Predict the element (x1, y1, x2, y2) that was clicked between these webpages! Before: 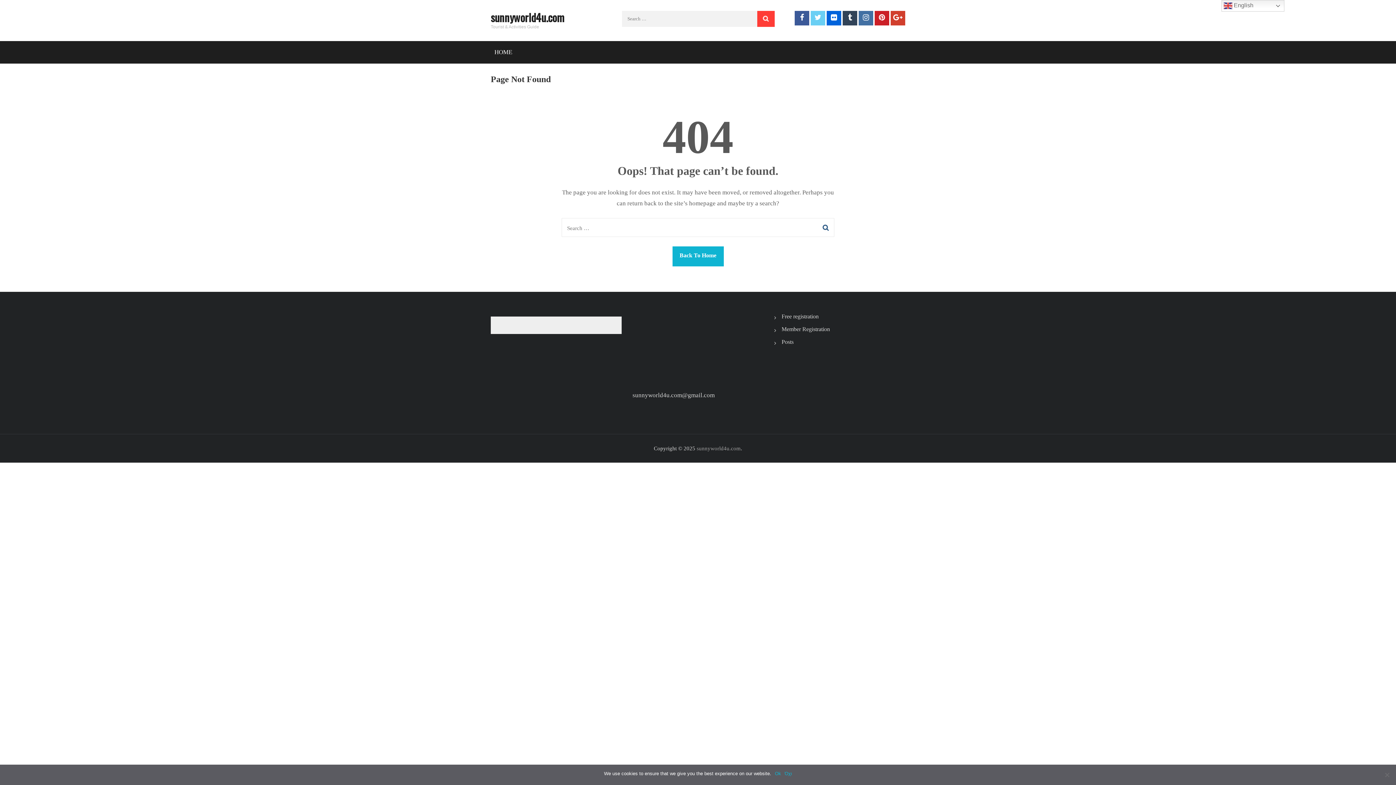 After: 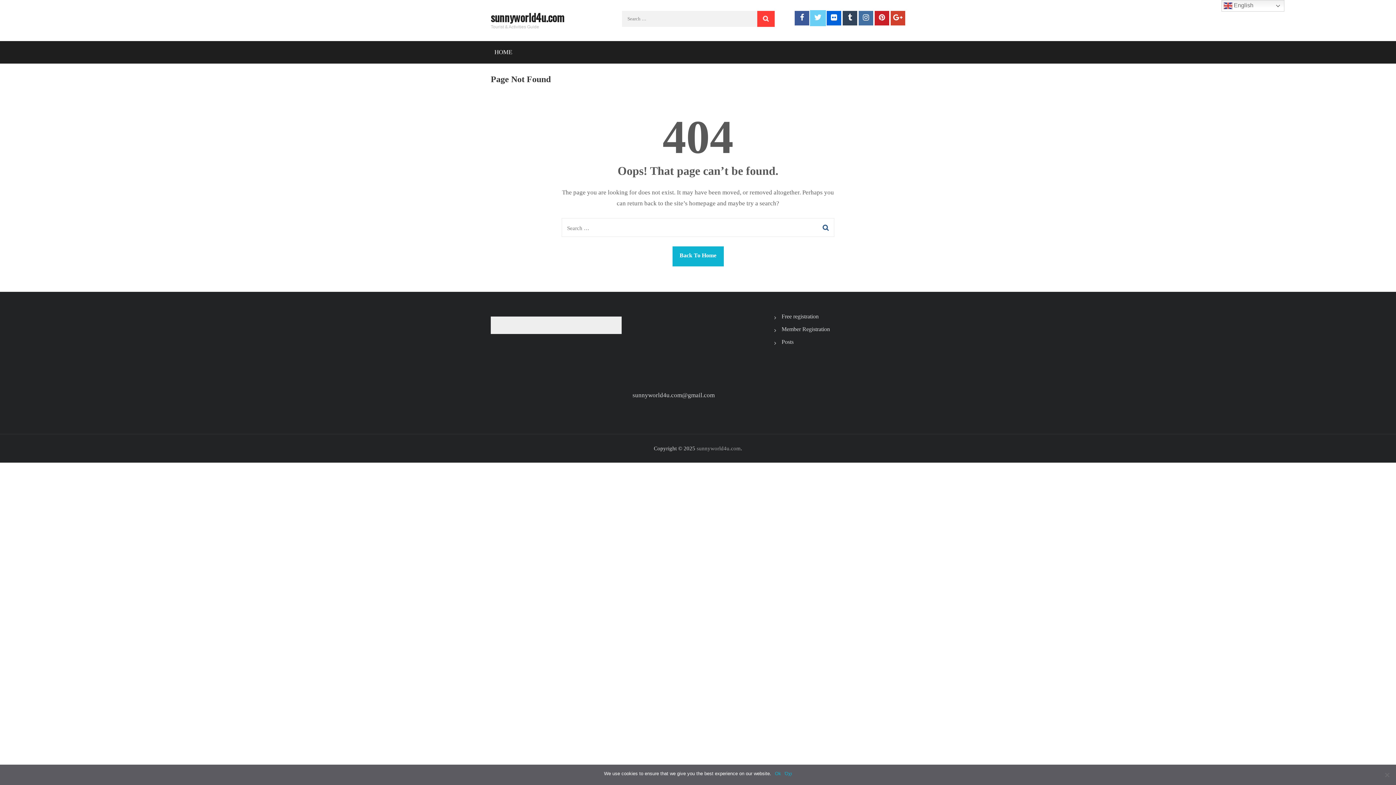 Action: bbox: (810, 10, 825, 25)